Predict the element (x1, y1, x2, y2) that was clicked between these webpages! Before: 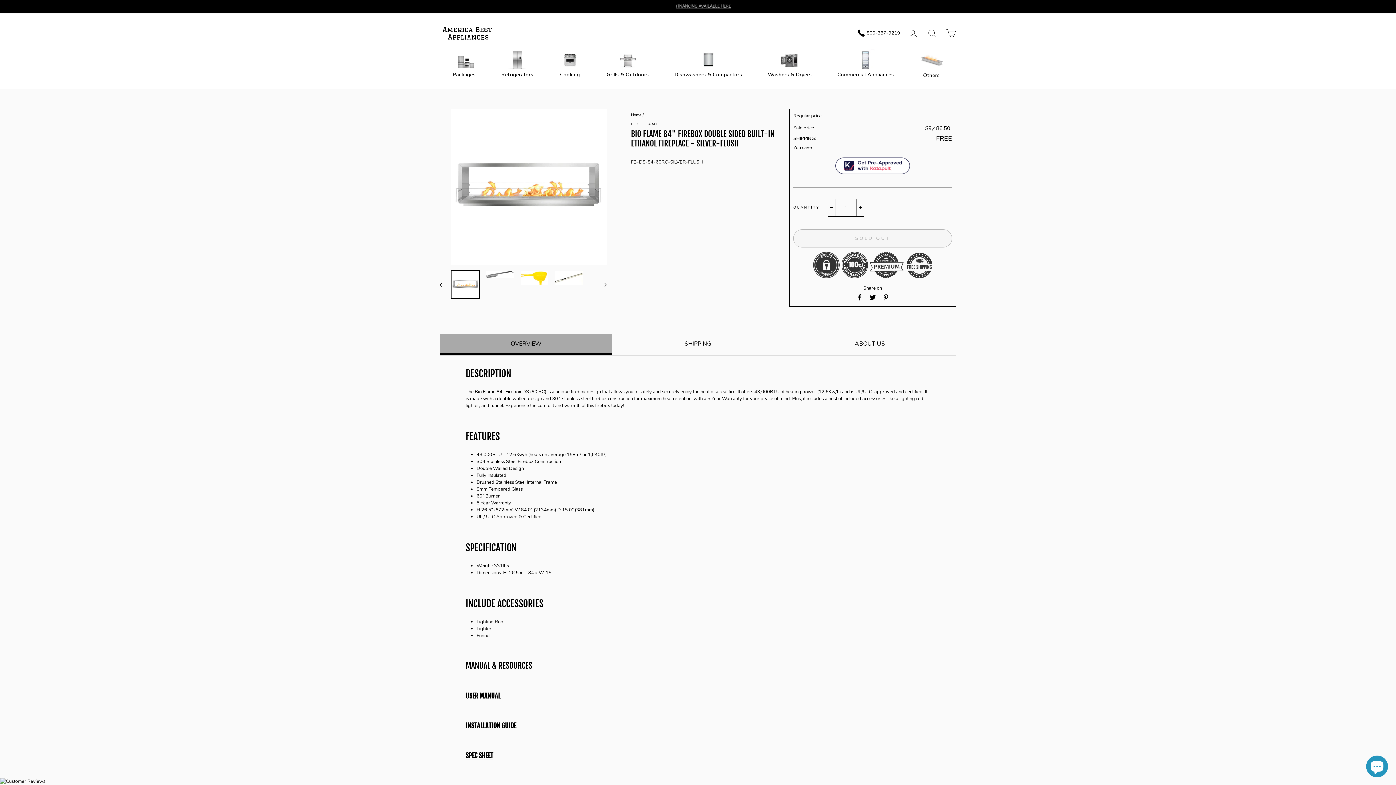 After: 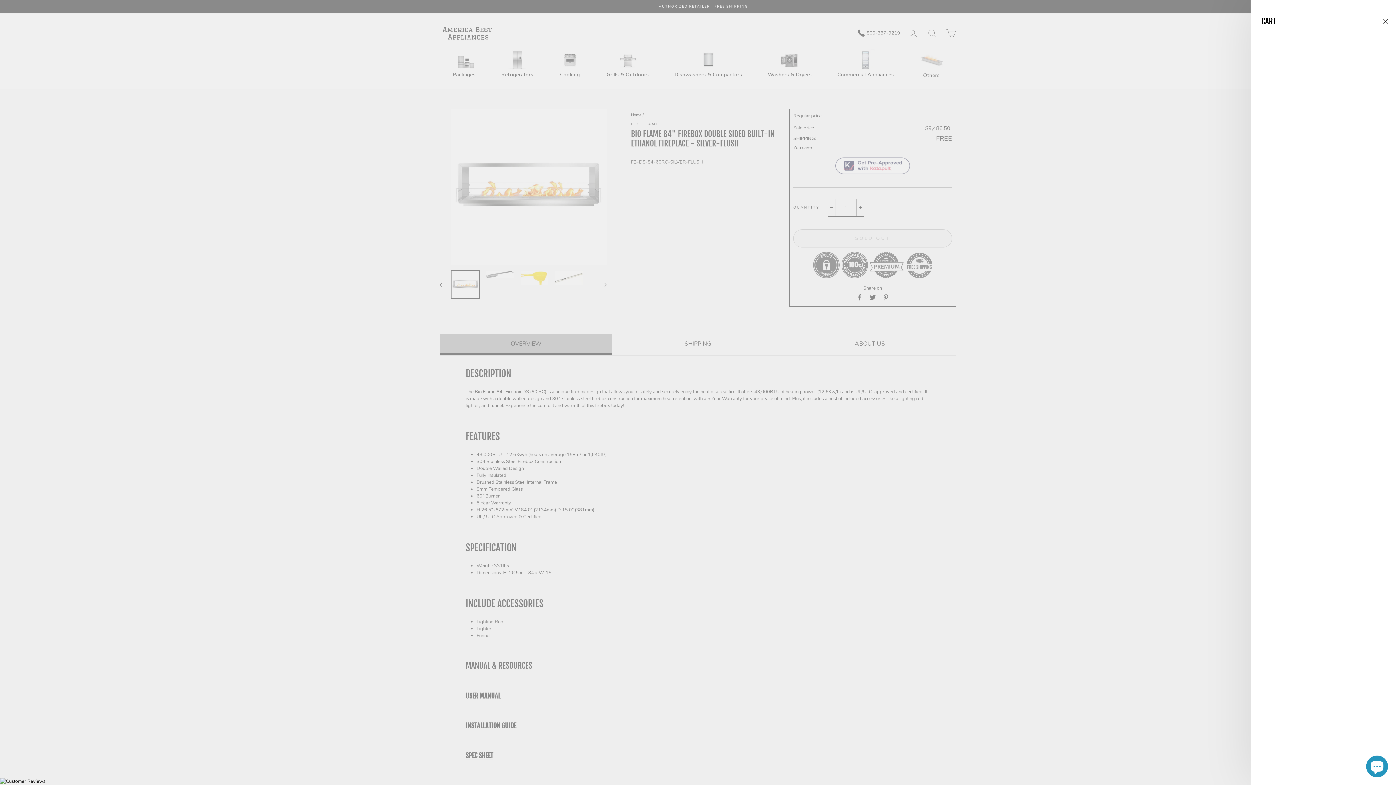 Action: label: CART bbox: (941, 25, 960, 41)